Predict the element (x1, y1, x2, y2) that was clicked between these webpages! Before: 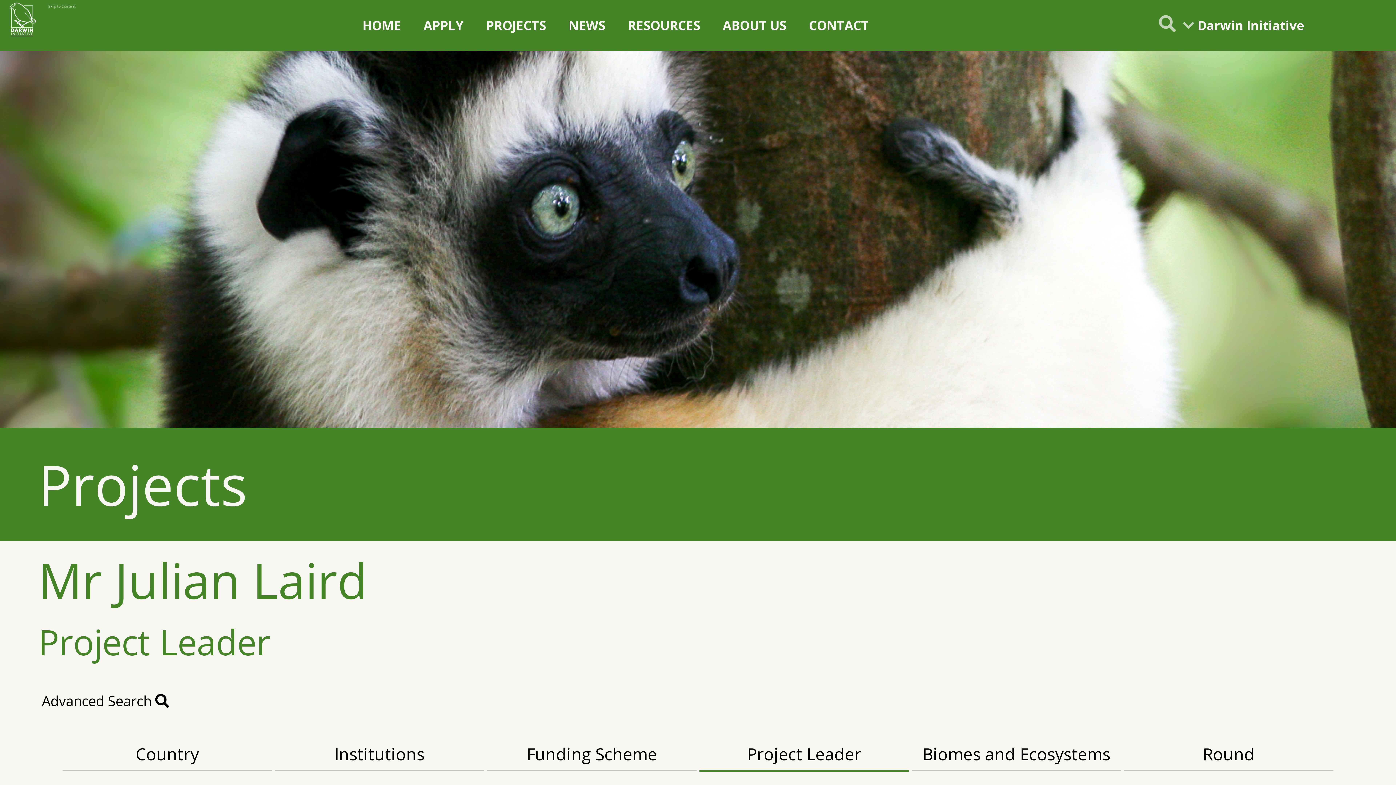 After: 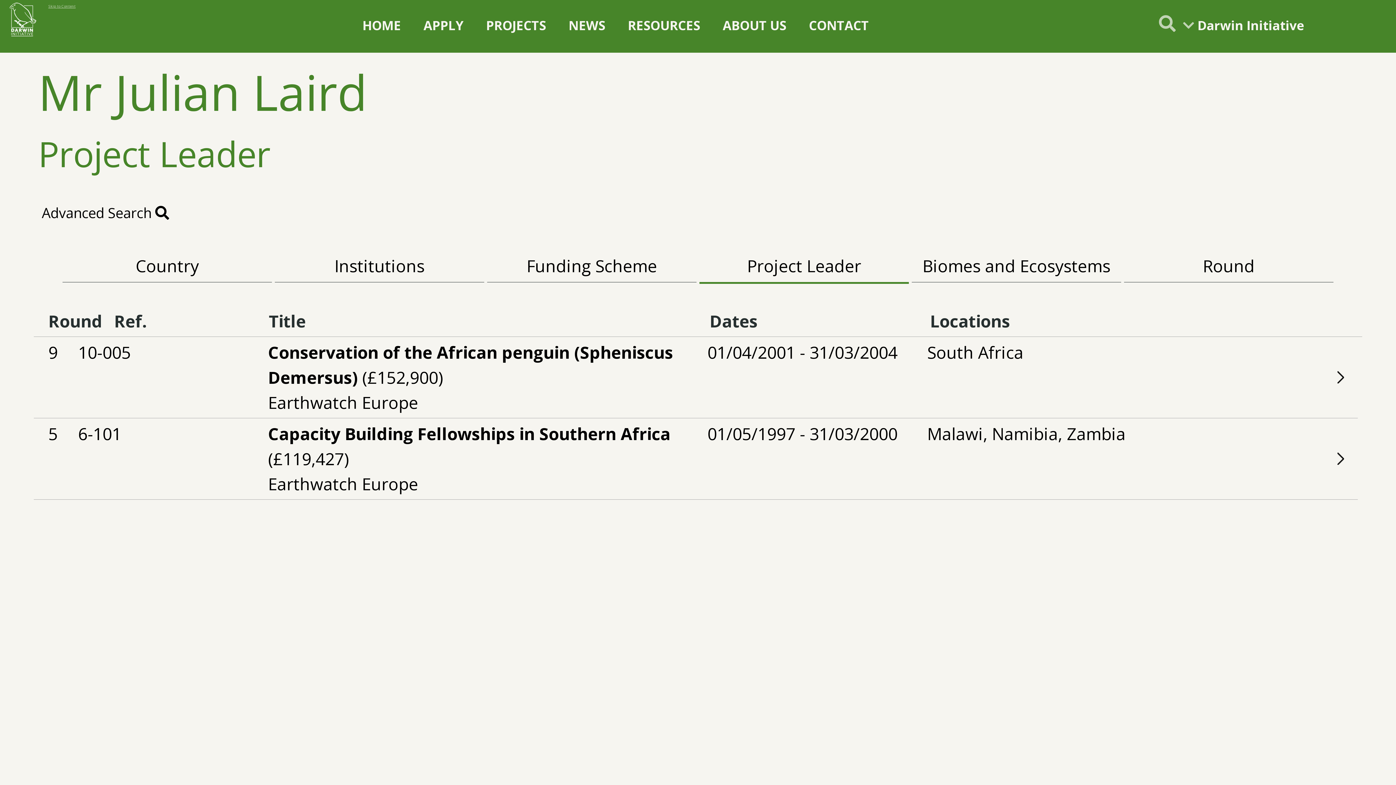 Action: label: Skip to Content bbox: (45, 0, 78, 12)